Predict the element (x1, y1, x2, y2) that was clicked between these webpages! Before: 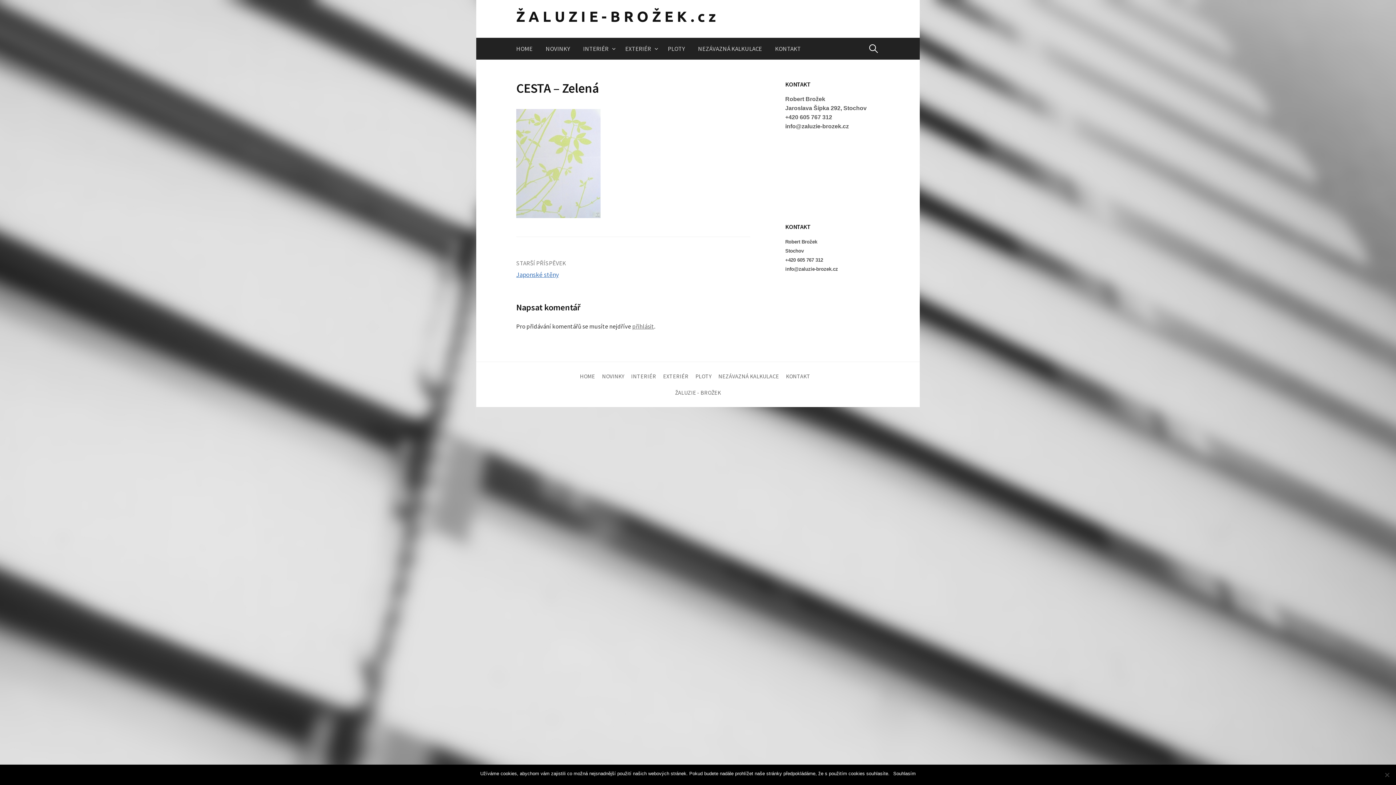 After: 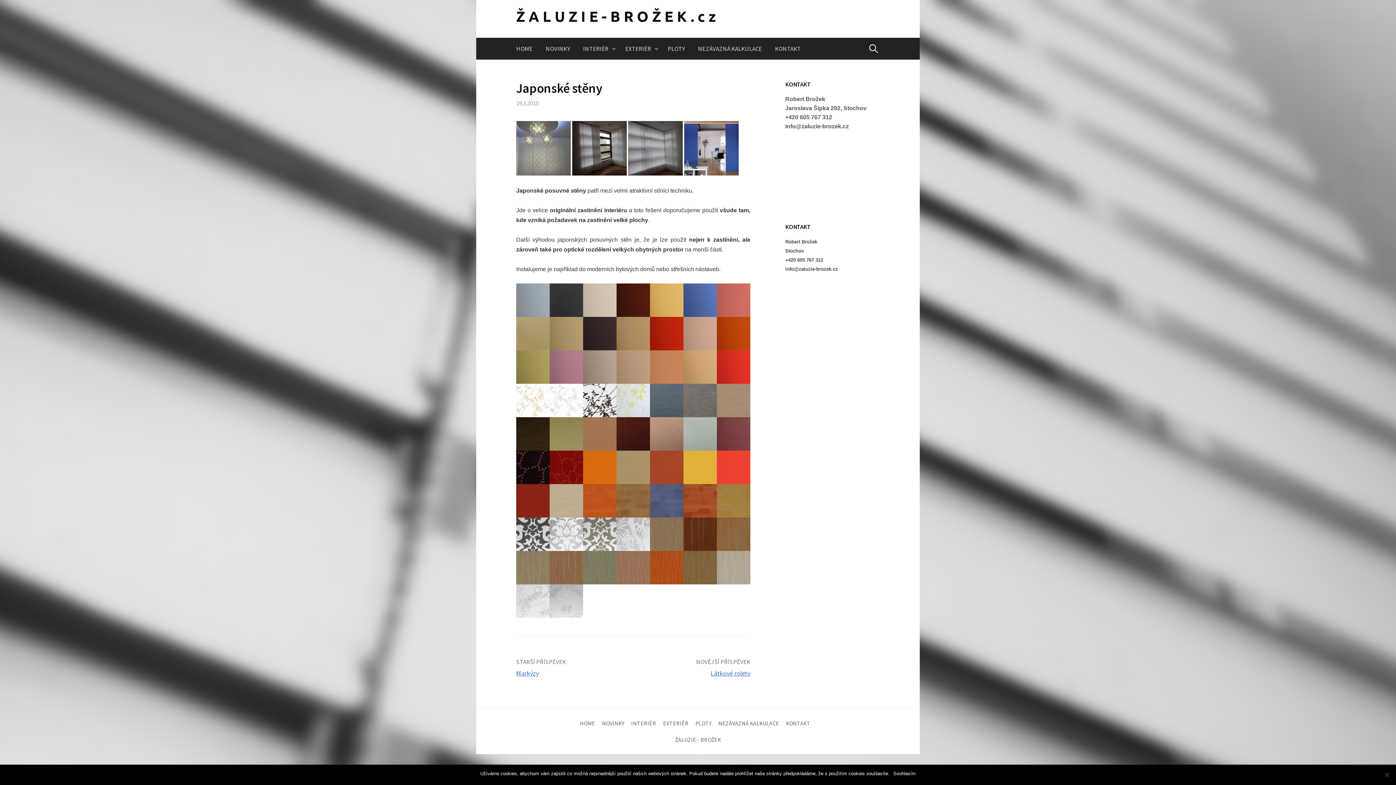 Action: bbox: (516, 270, 558, 278) label: Japonské stěny